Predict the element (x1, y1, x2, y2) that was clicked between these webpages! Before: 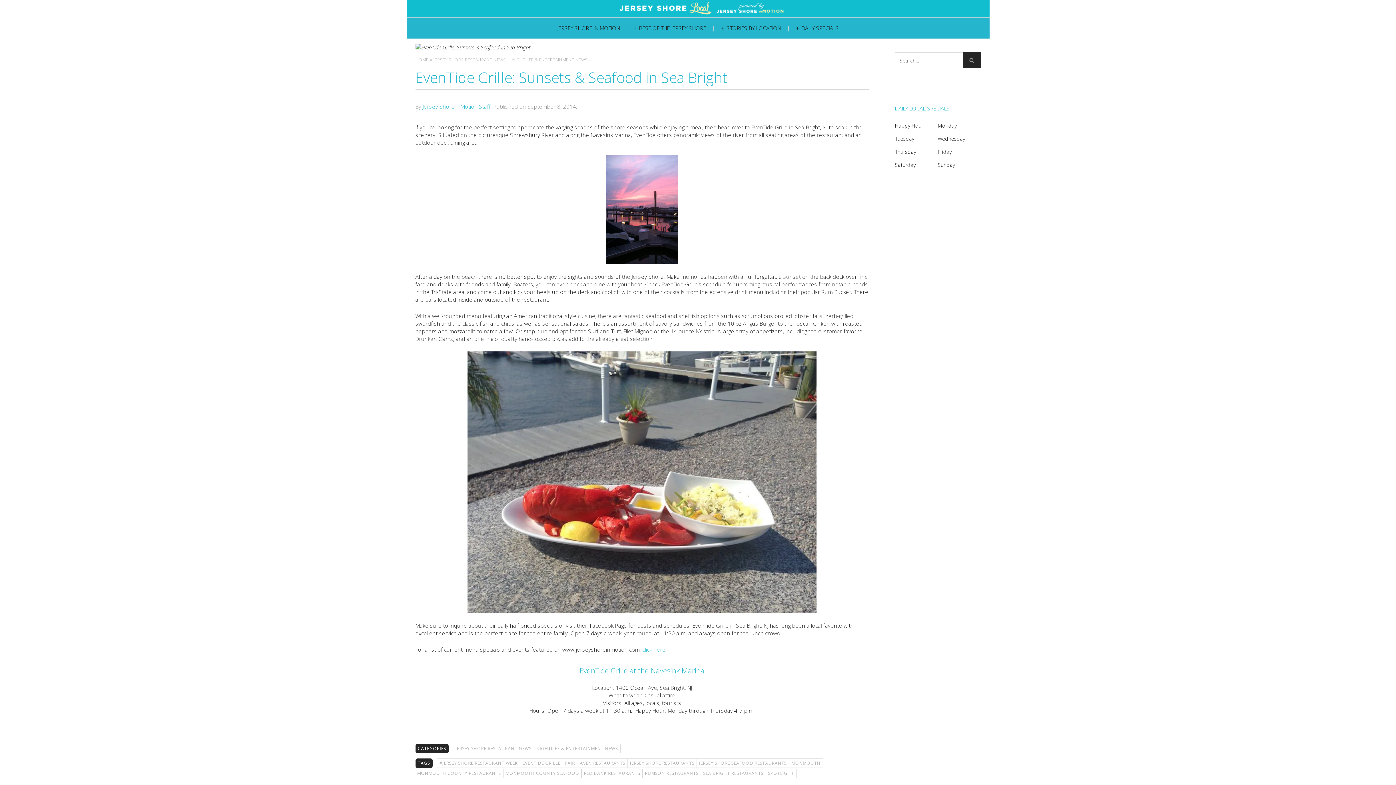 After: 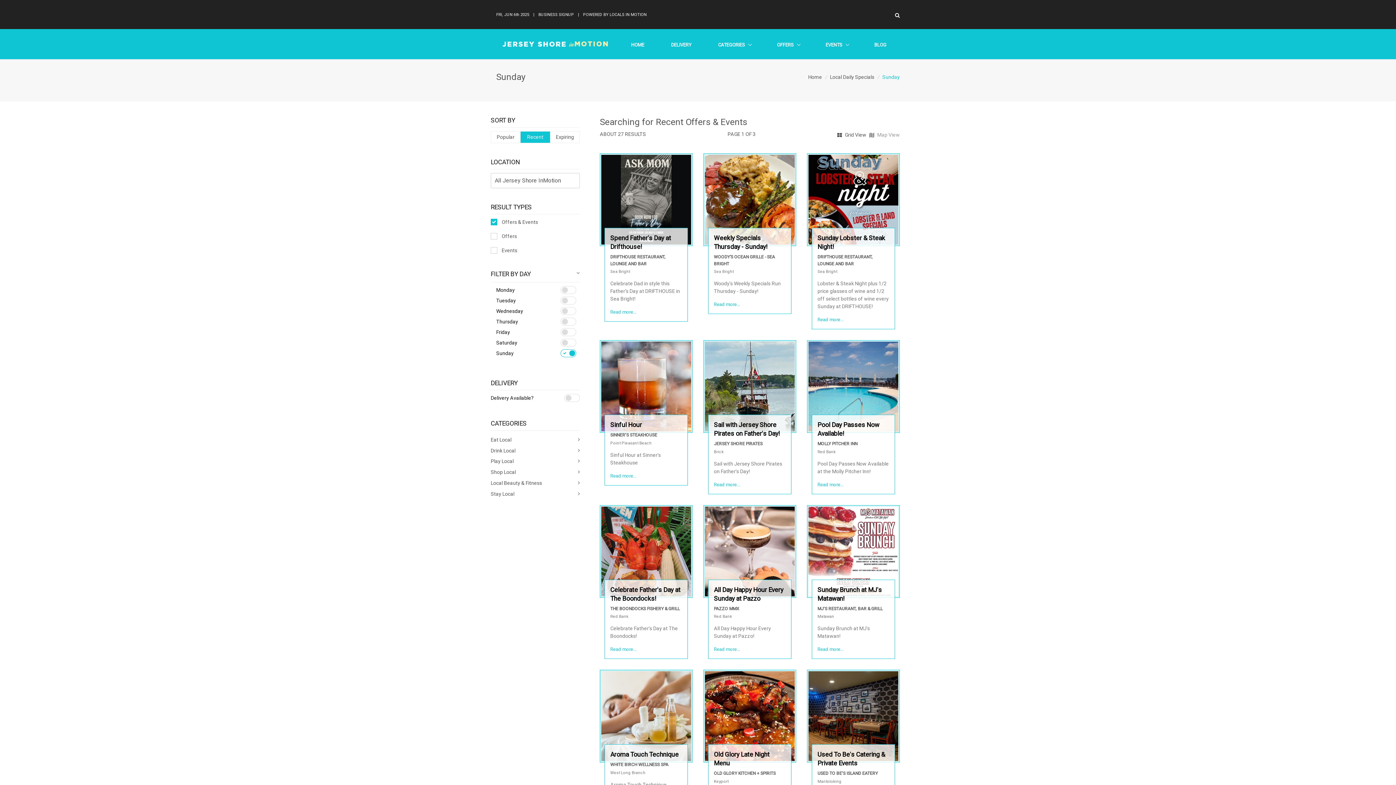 Action: label: Sunday bbox: (938, 158, 980, 171)